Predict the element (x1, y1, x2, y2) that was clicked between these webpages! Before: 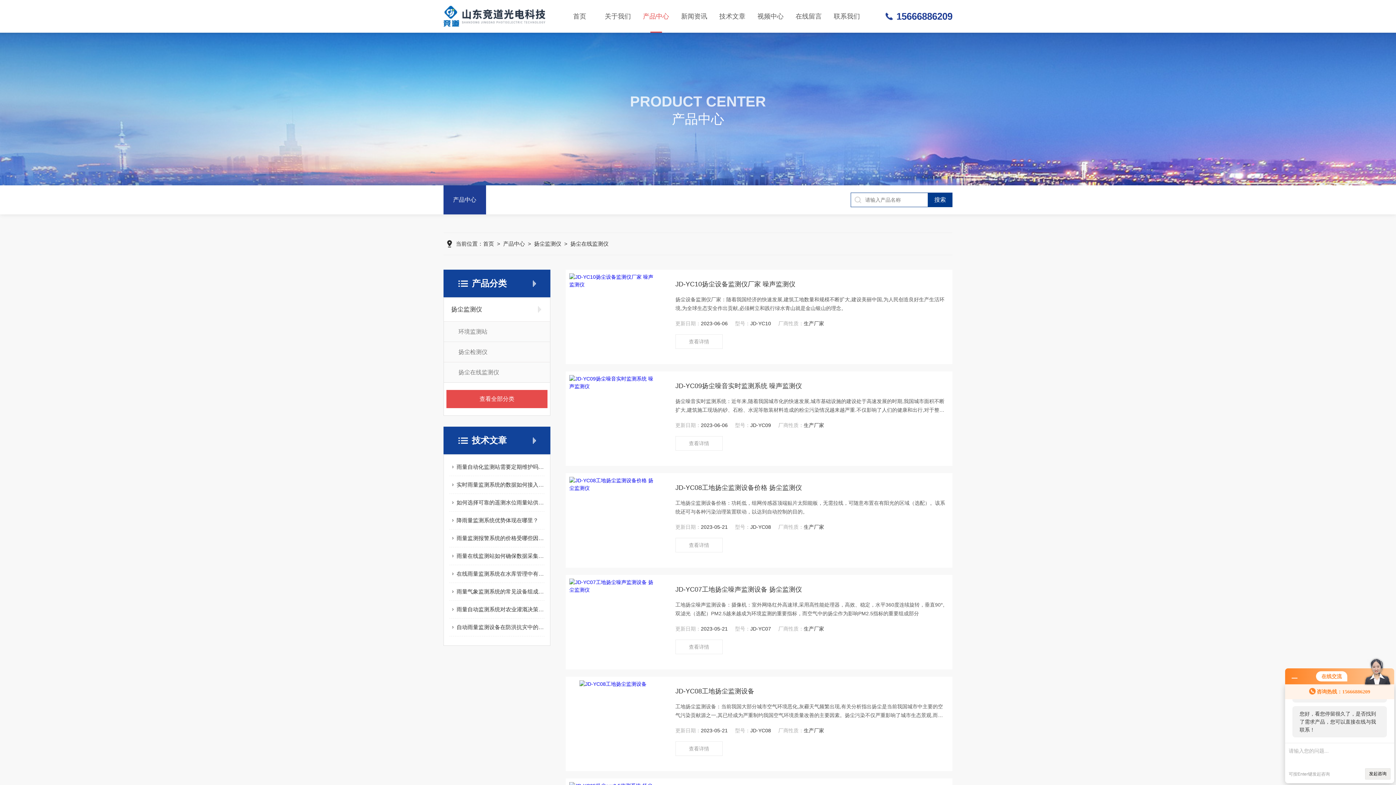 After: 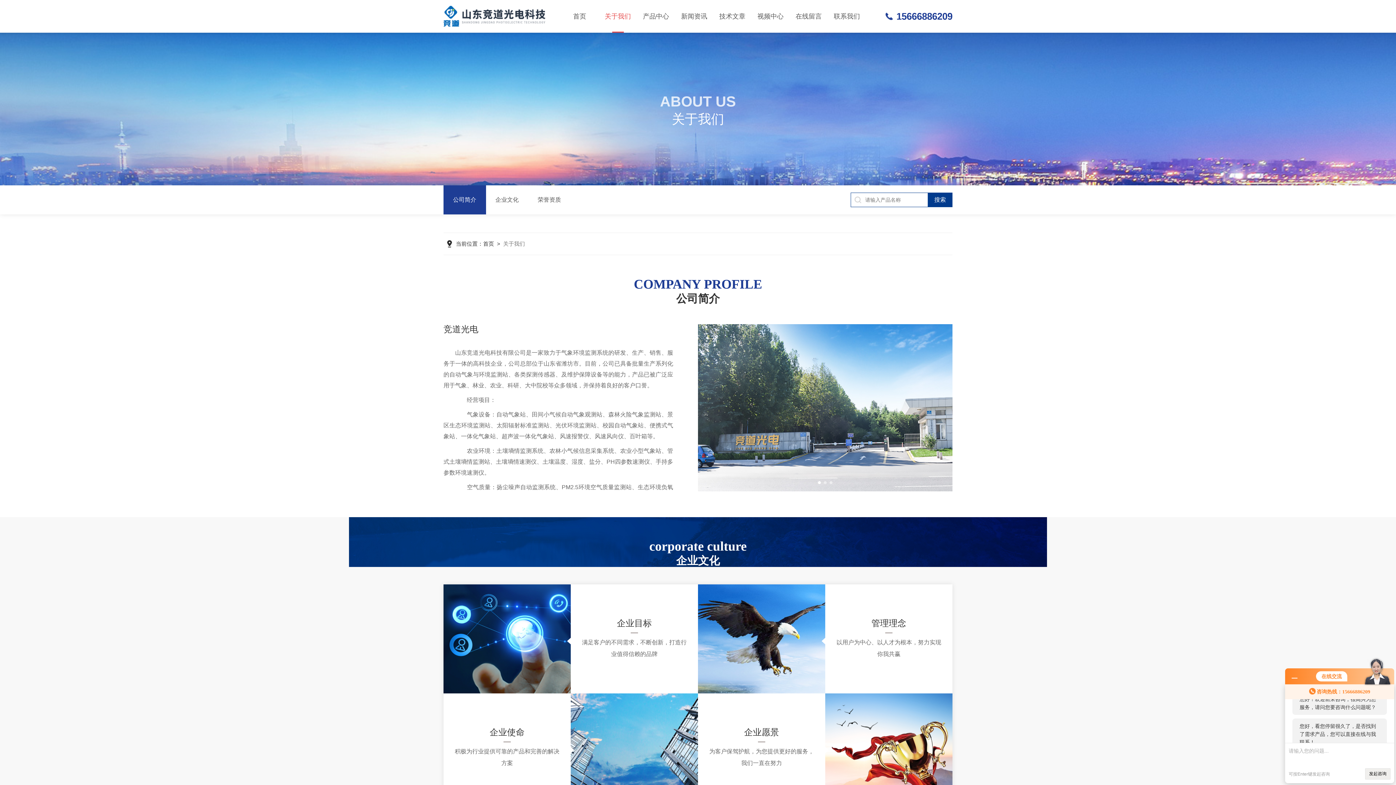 Action: bbox: (598, 0, 637, 32) label: 关于我们